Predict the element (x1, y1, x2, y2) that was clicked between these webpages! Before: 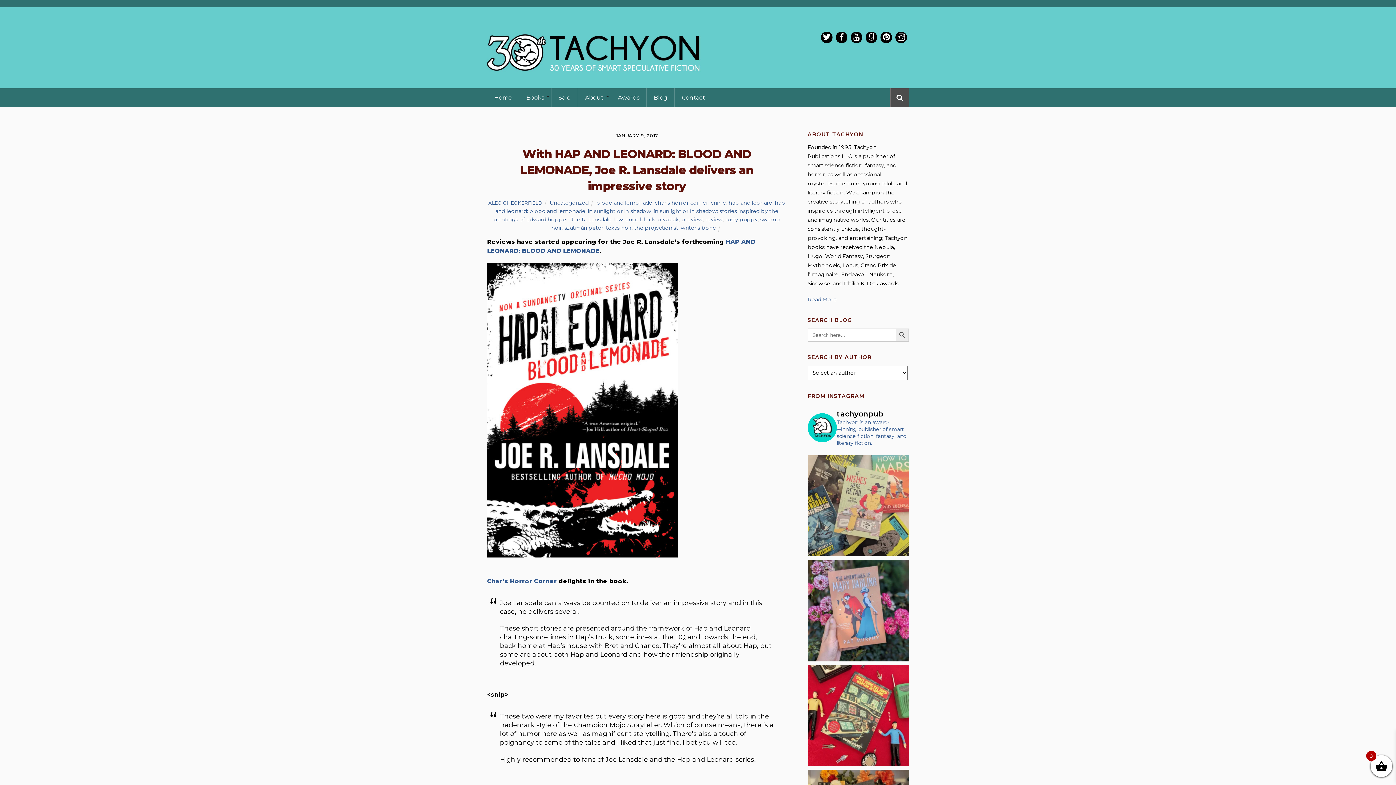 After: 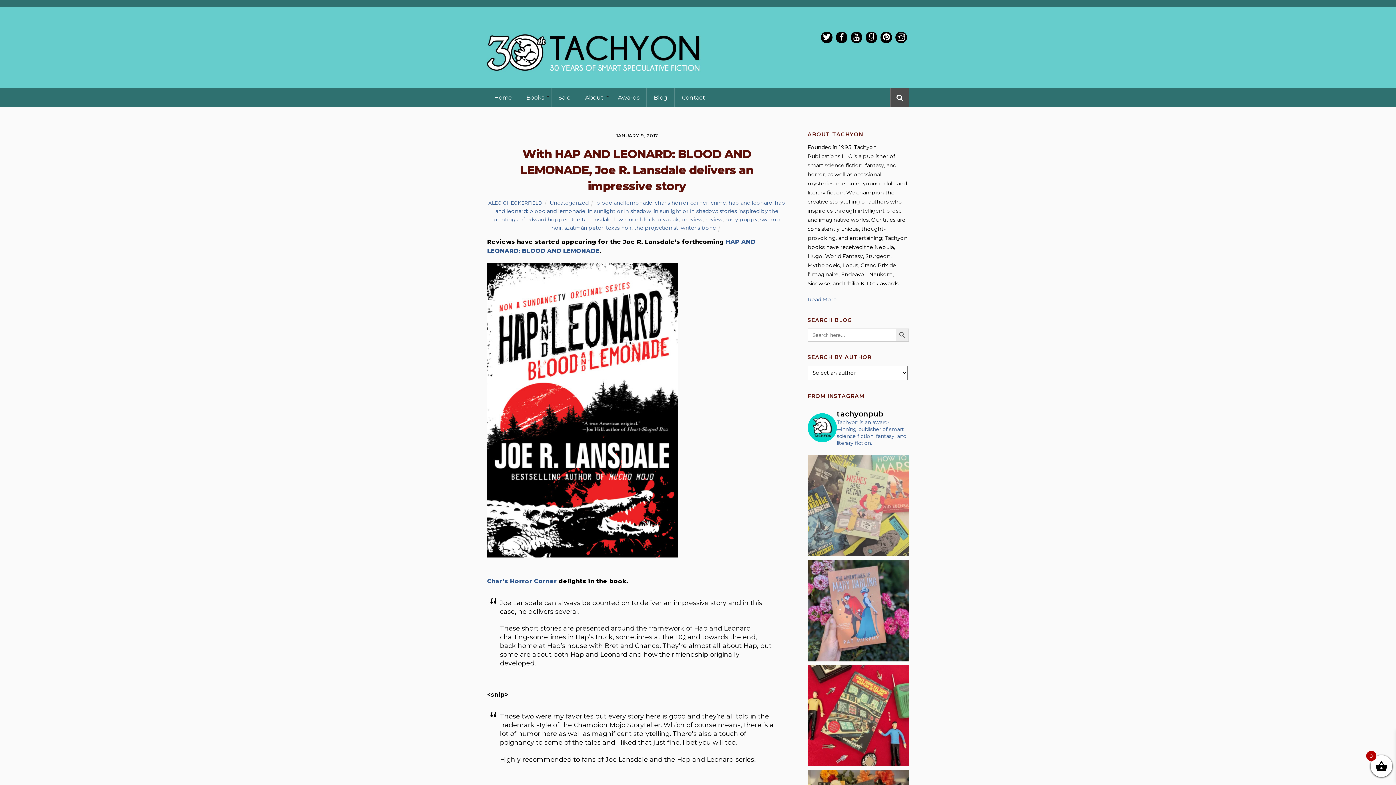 Action: label: Alex Delmore needs a miracle to get out of her dea bbox: (807, 455, 909, 556)